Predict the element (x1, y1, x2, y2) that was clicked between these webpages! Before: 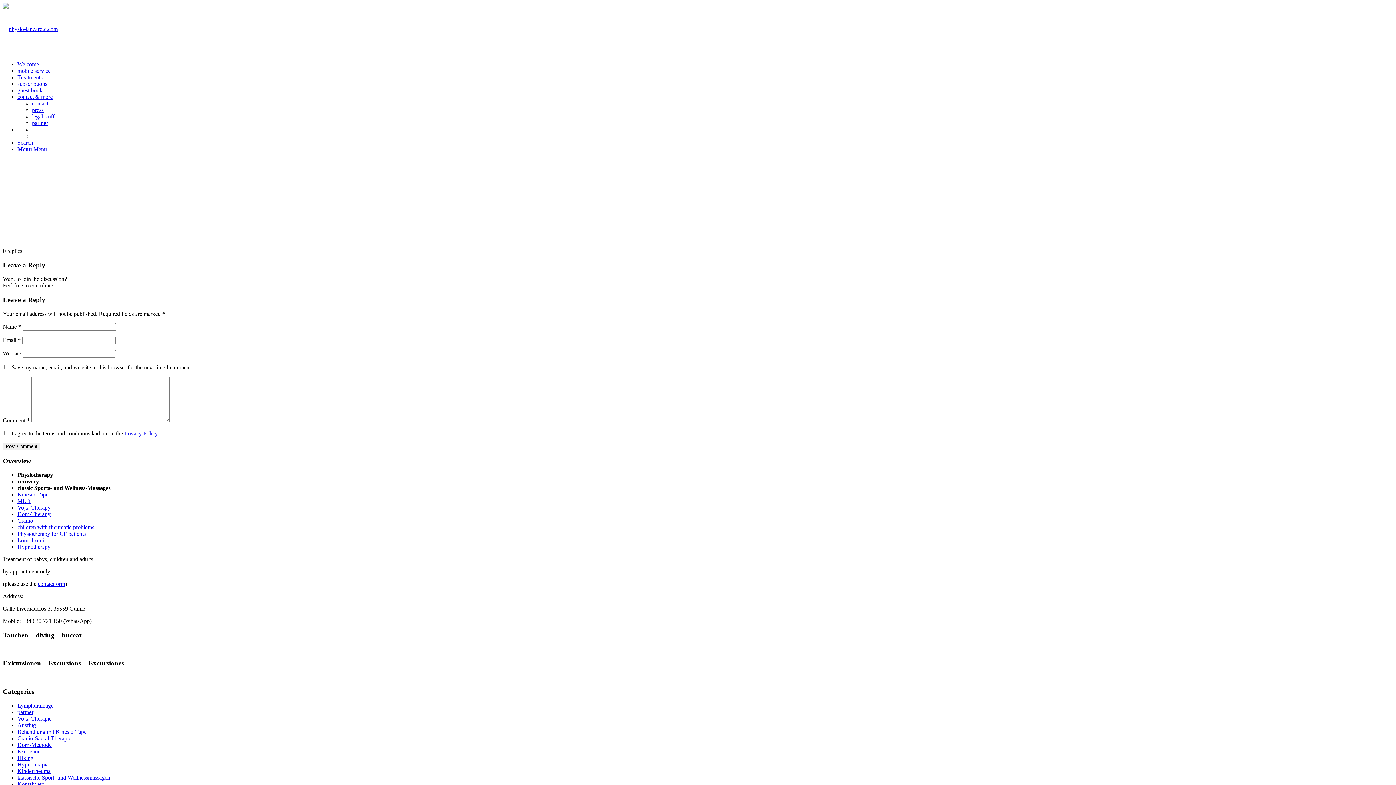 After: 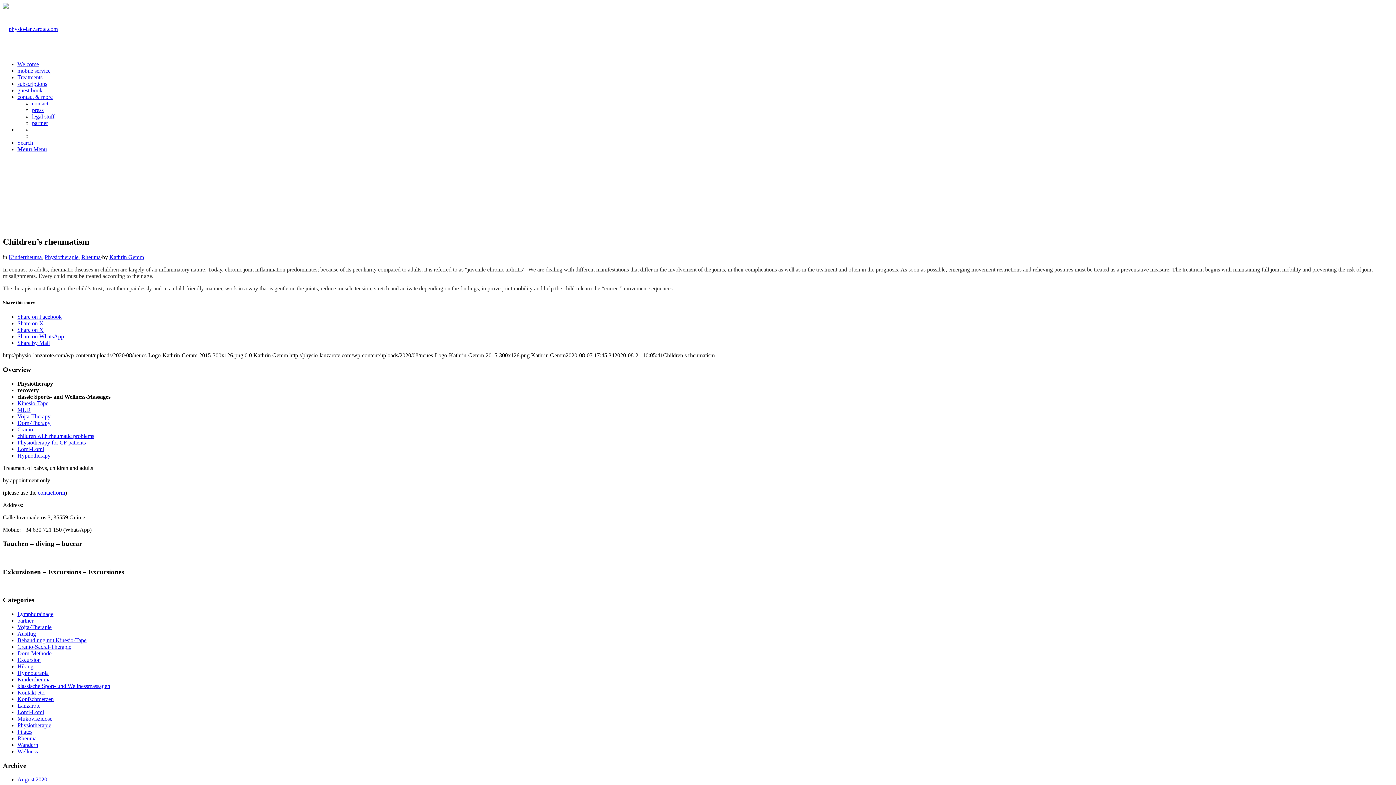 Action: label: children with rheumatic problems bbox: (17, 524, 94, 530)